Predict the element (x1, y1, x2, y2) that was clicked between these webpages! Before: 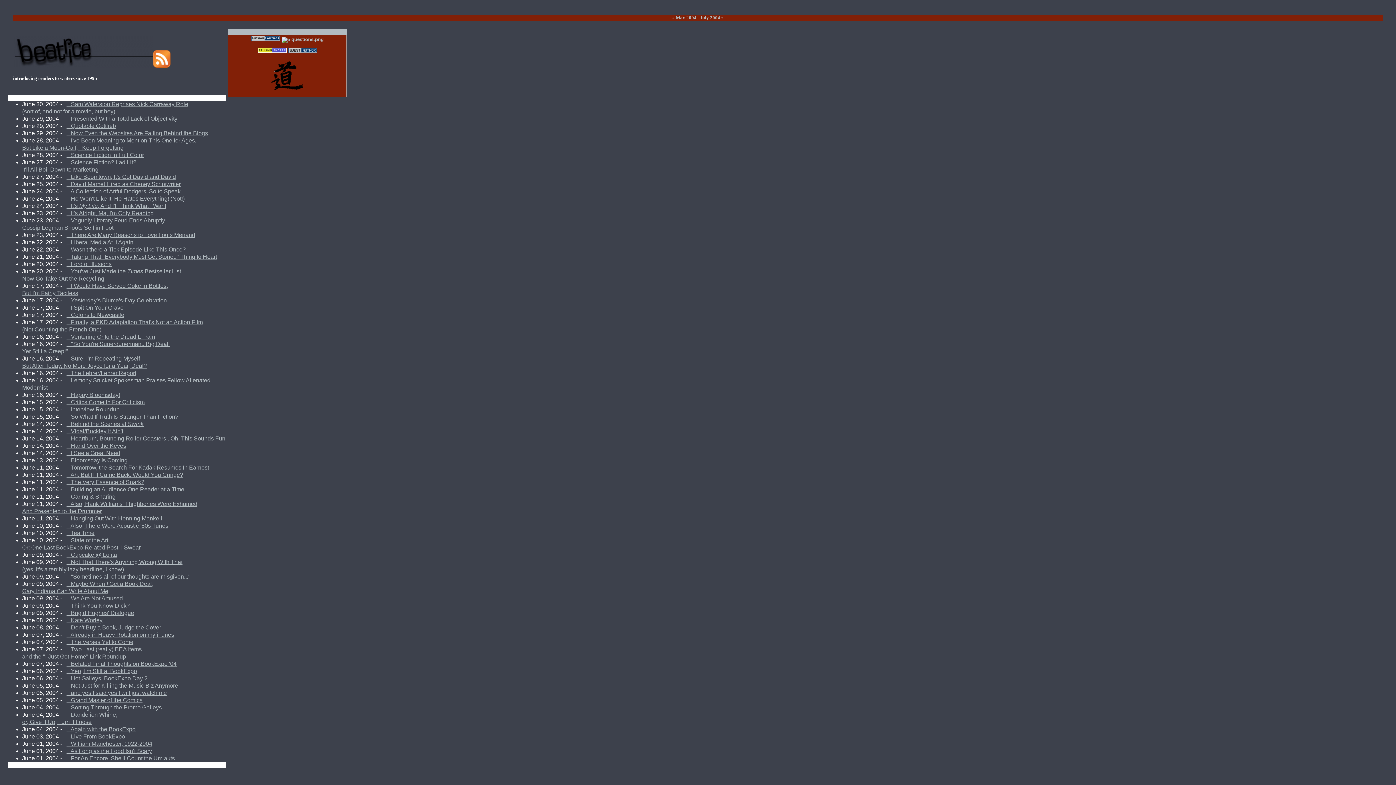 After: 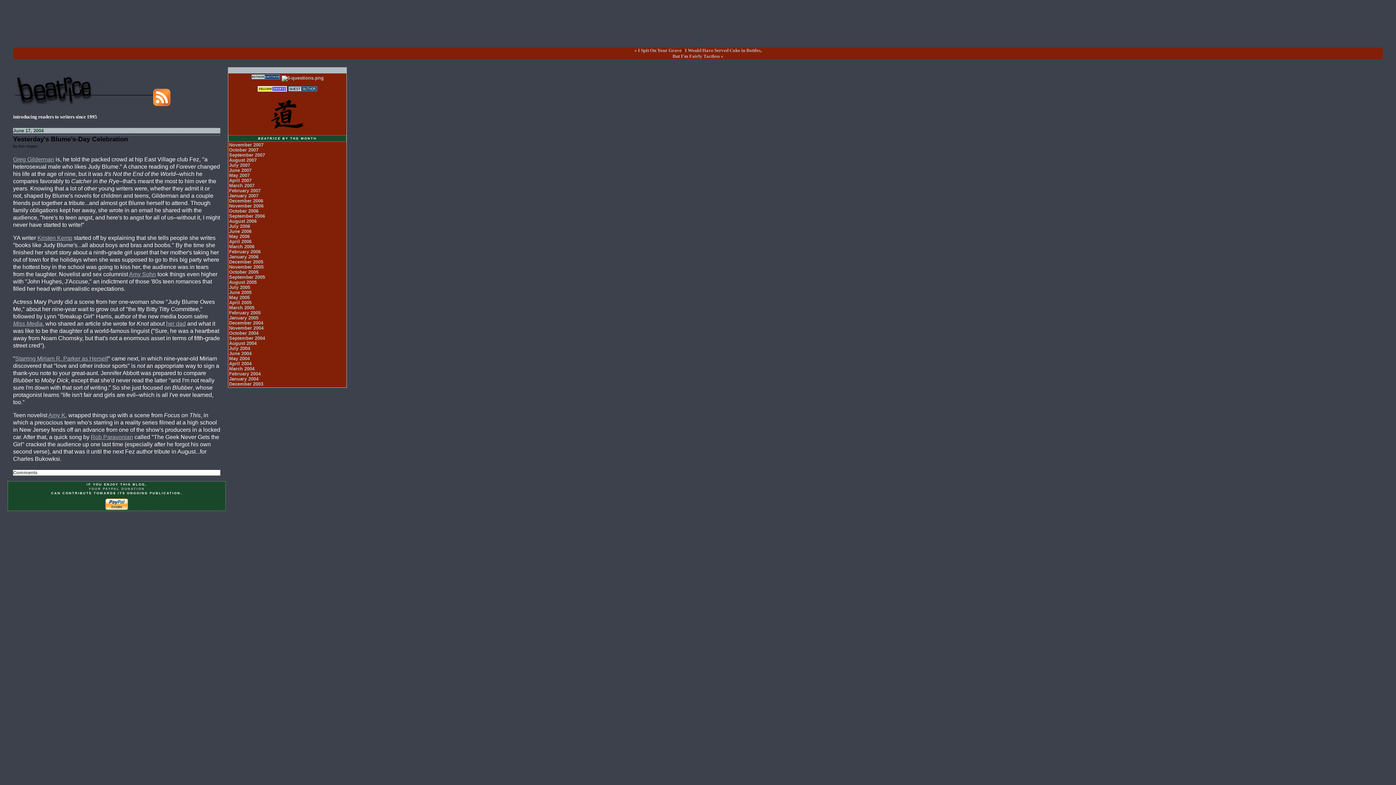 Action: bbox: (66, 297, 166, 303) label:    Yesterday's Blume's-Day Celebration